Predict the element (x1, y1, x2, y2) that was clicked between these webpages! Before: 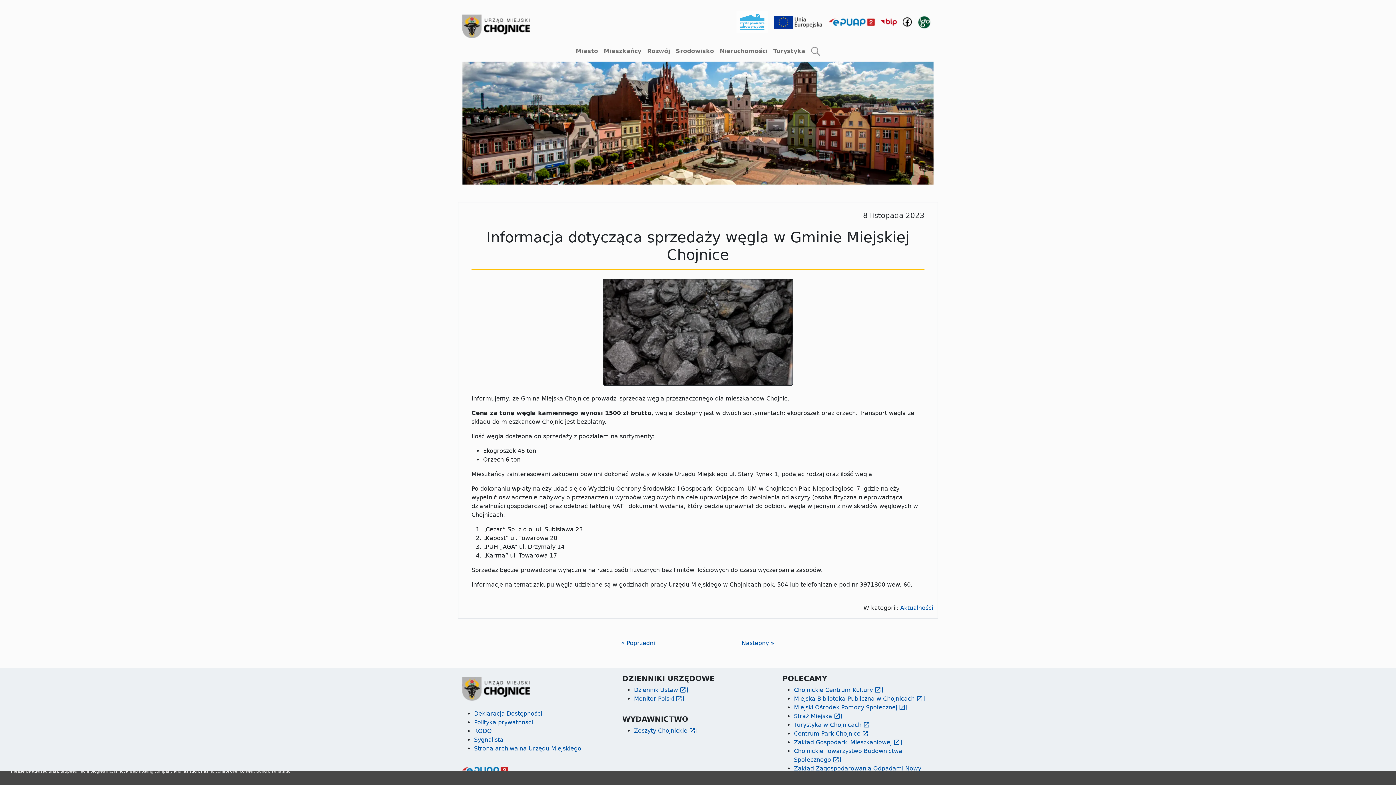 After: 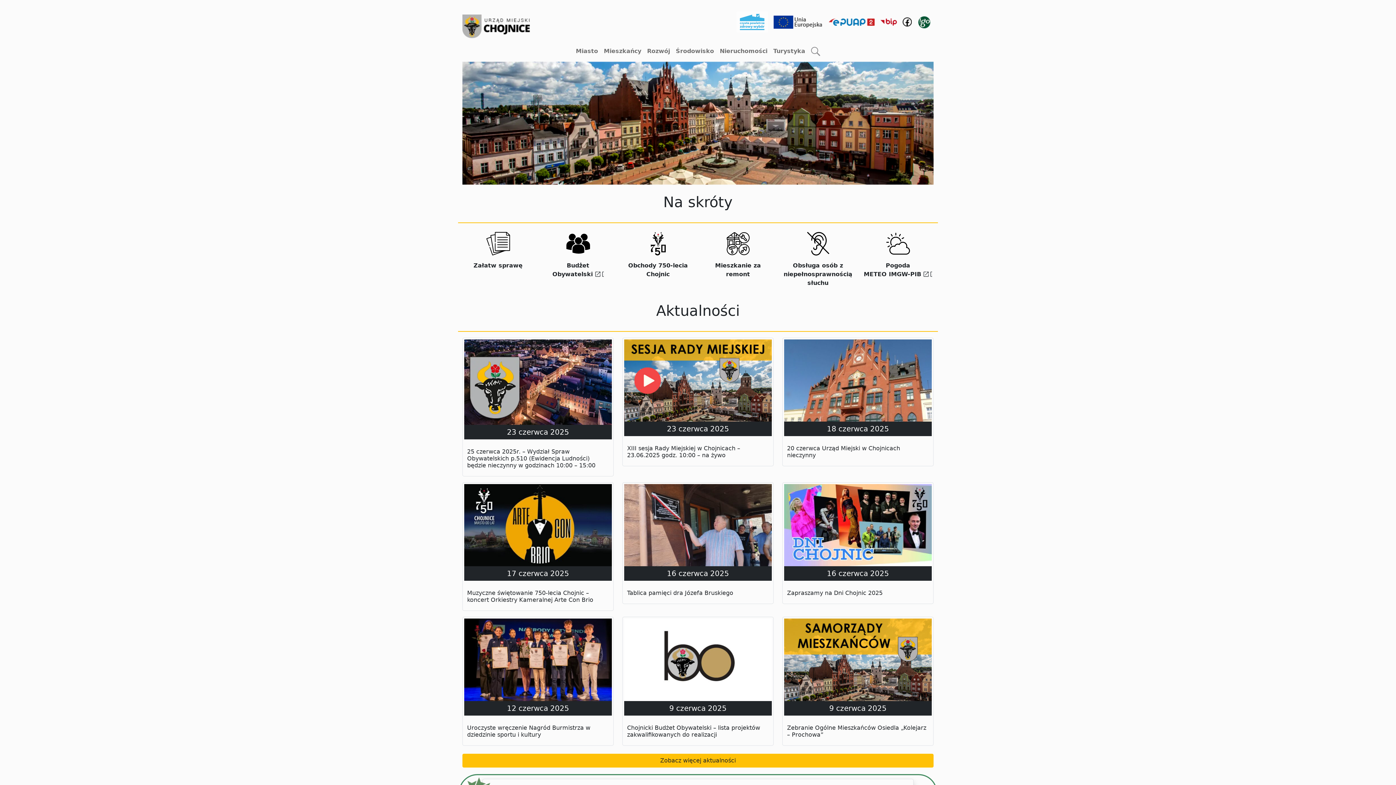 Action: bbox: (462, 14, 530, 38)